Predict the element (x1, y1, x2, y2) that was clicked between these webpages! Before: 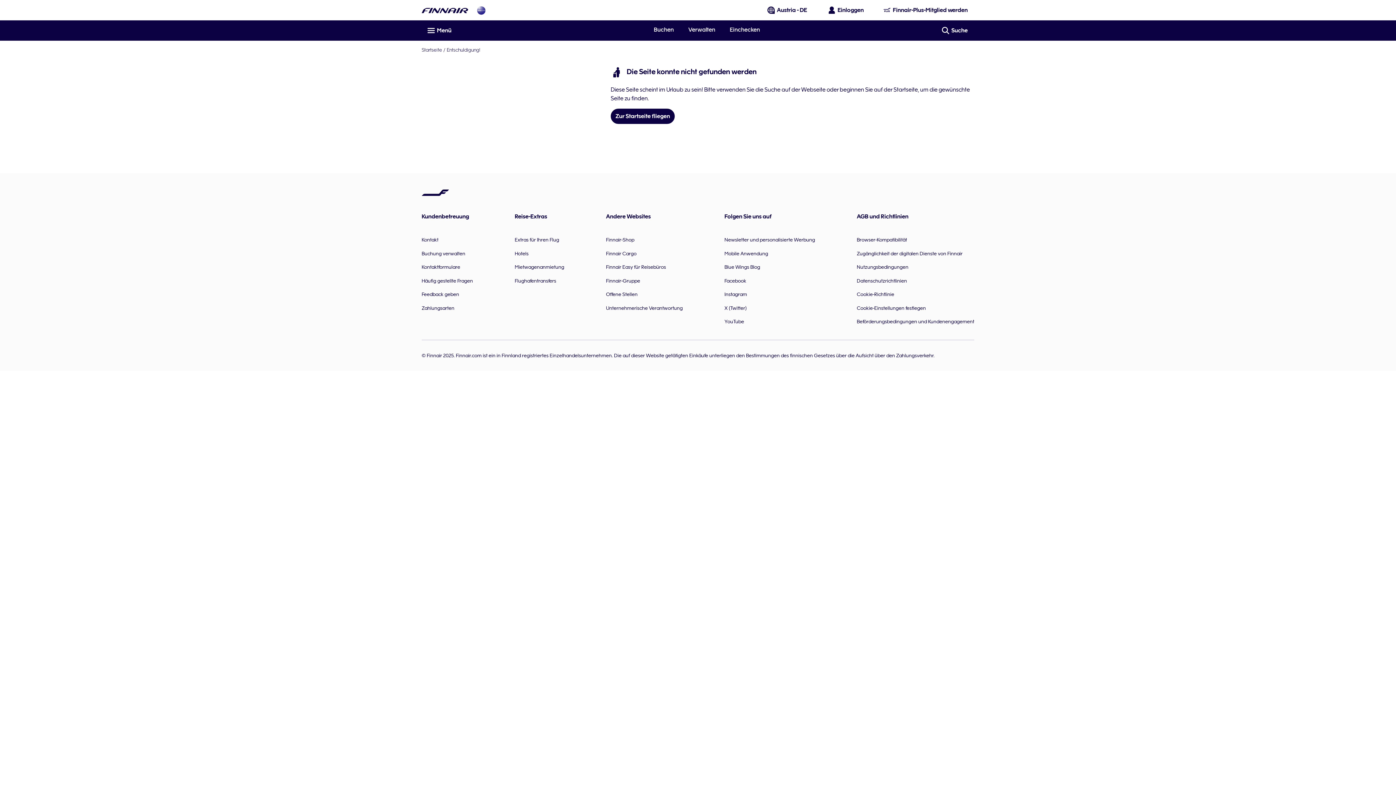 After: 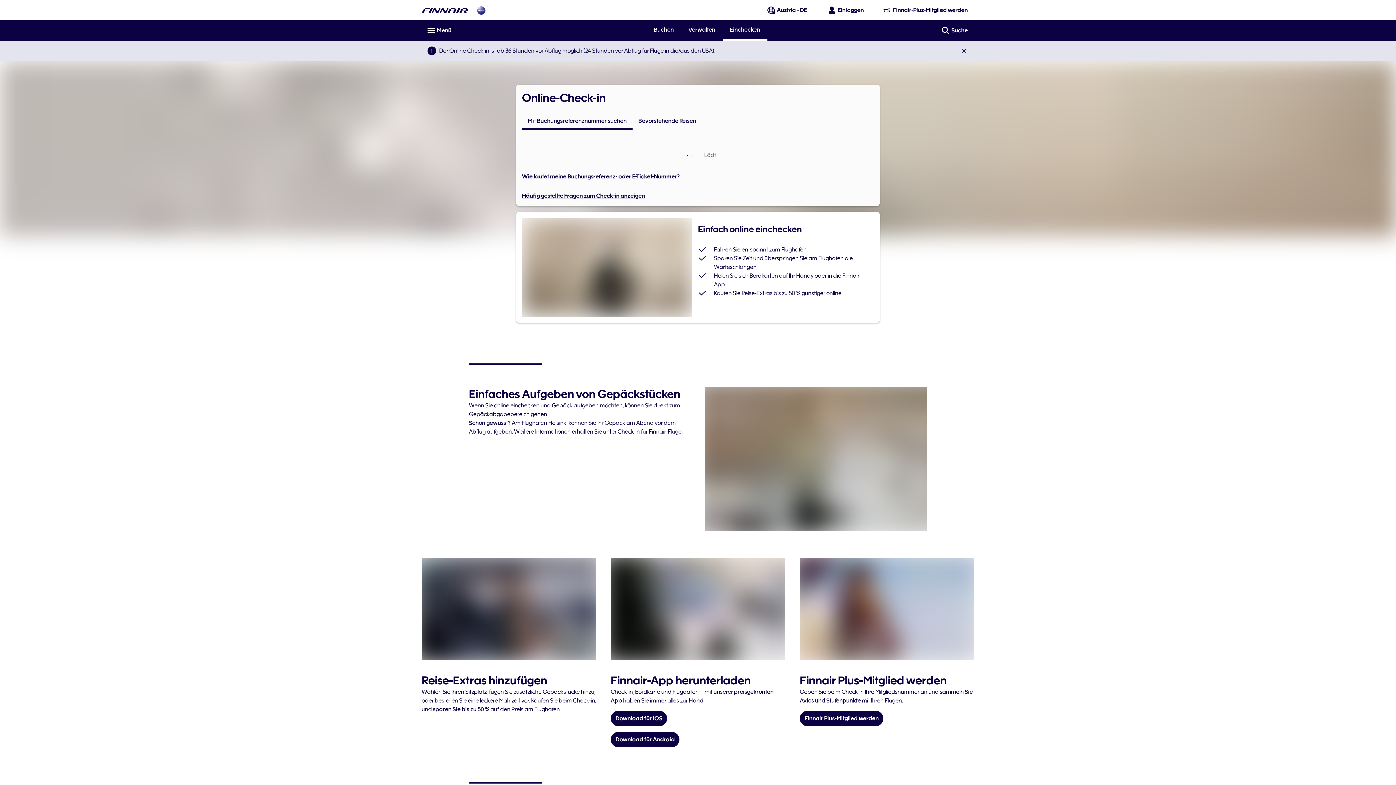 Action: label: Einchecken bbox: (730, 25, 760, 34)